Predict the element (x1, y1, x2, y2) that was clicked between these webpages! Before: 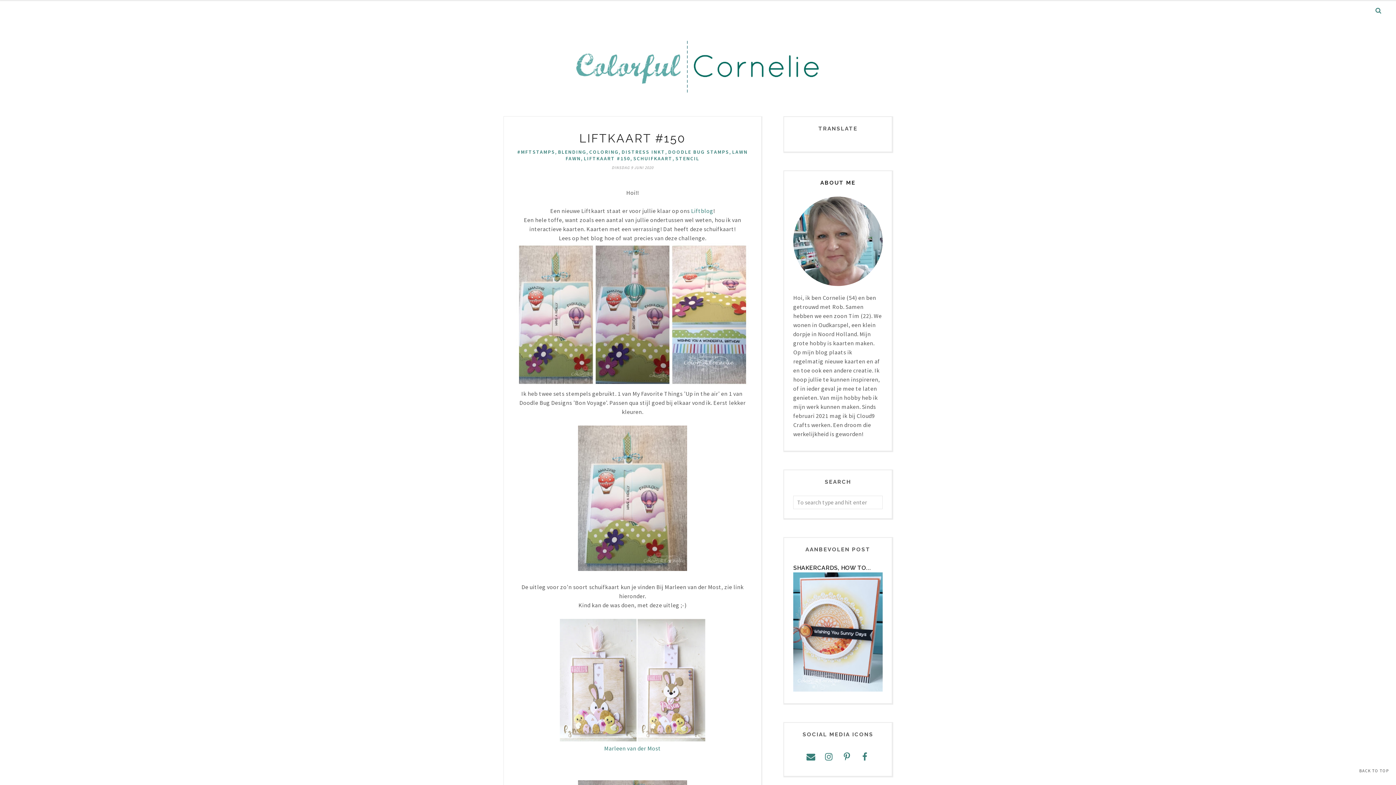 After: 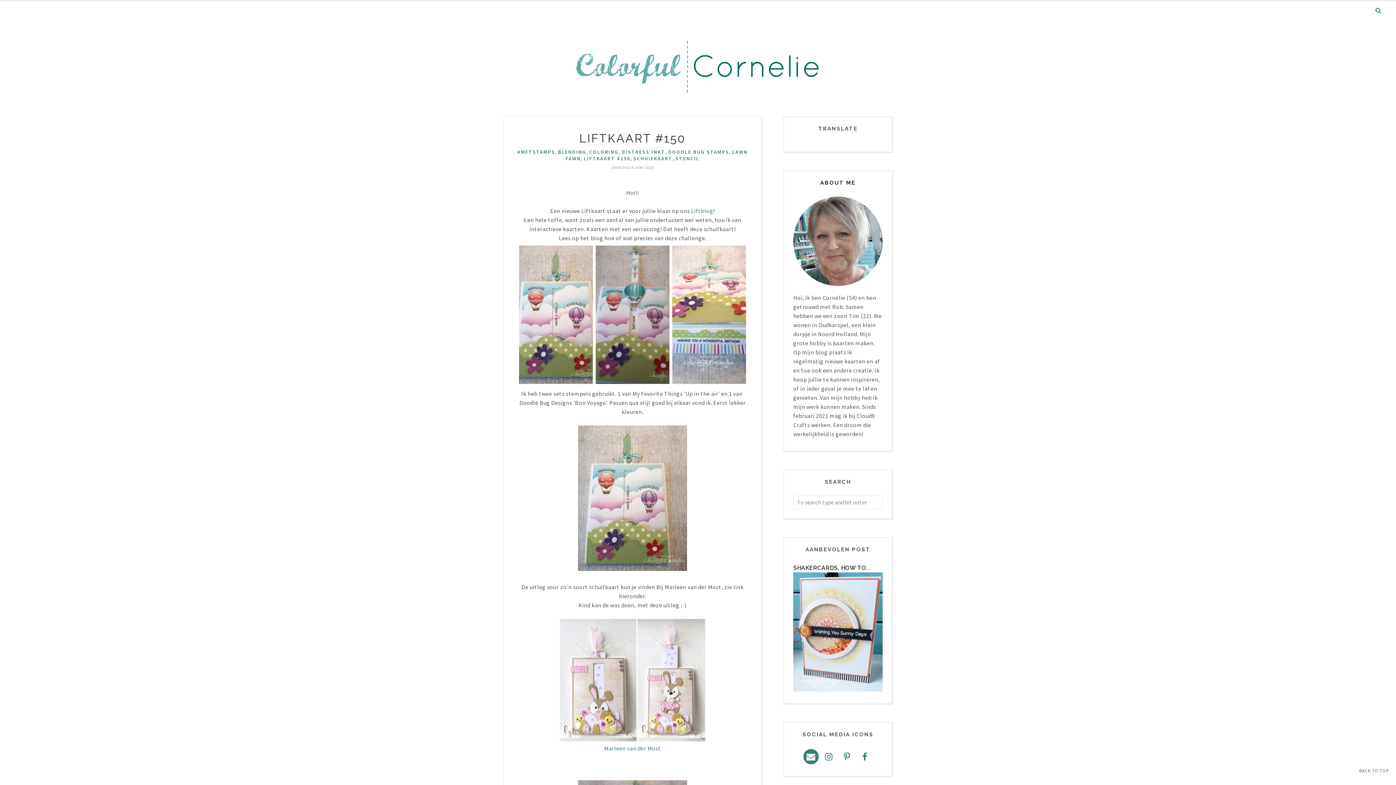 Action: bbox: (803, 749, 818, 764)